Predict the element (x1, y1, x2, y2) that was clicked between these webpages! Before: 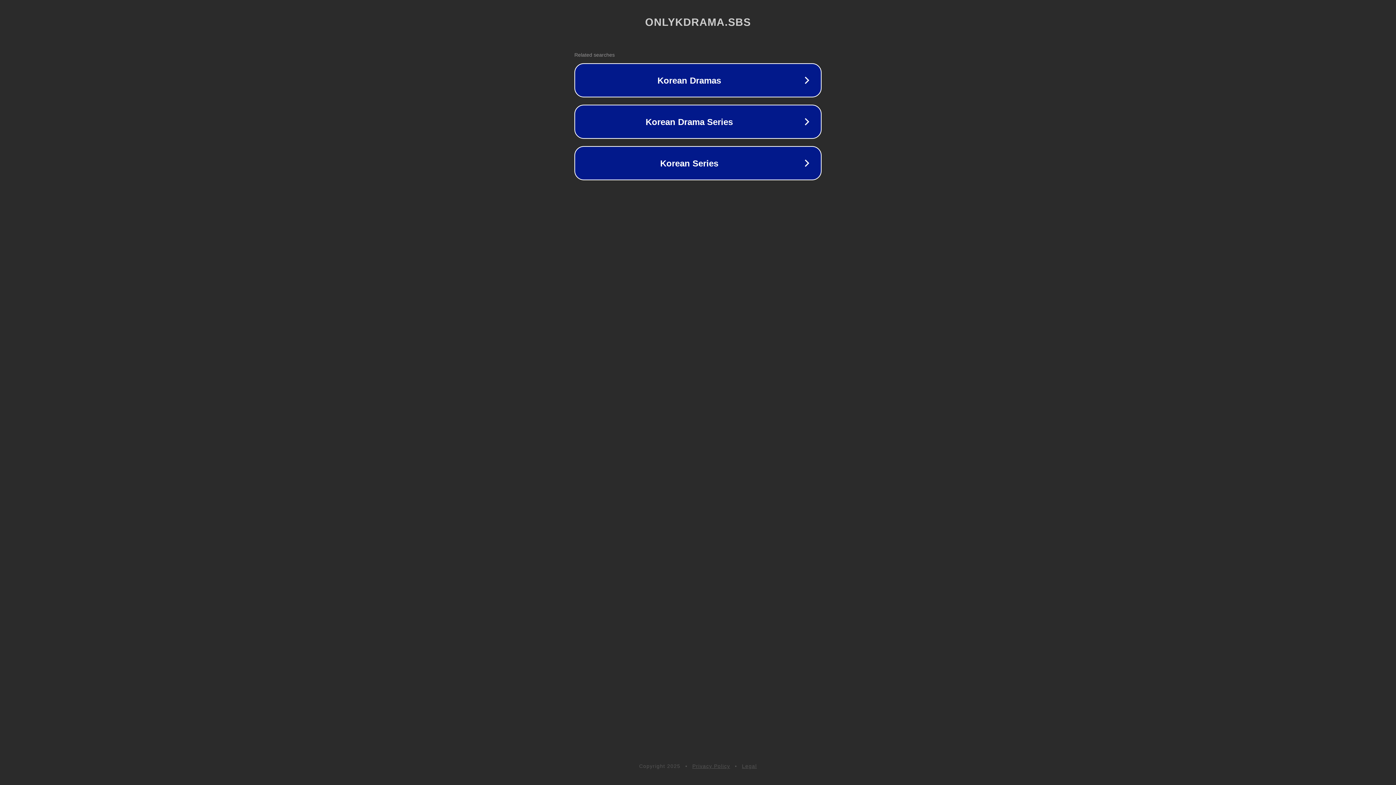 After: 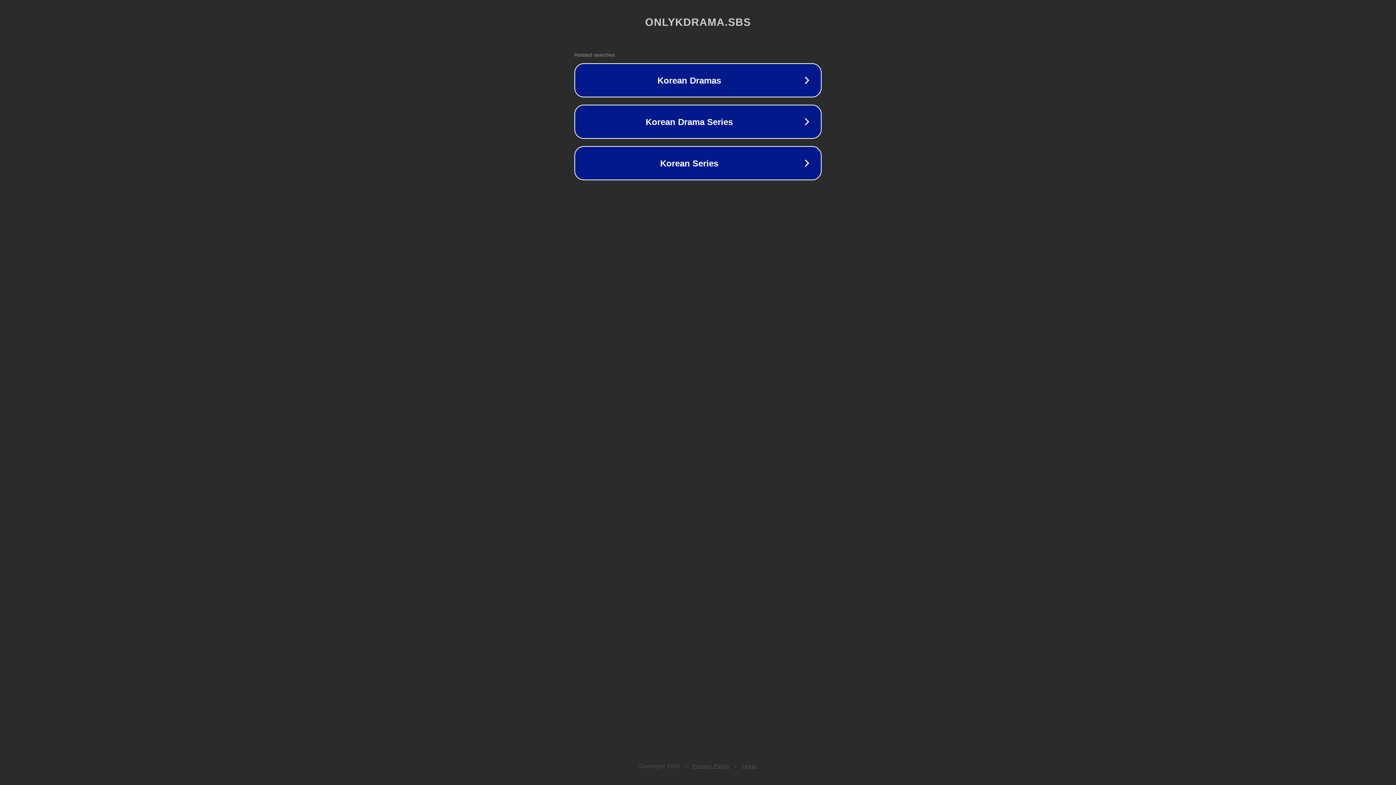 Action: label: Legal bbox: (742, 763, 757, 769)